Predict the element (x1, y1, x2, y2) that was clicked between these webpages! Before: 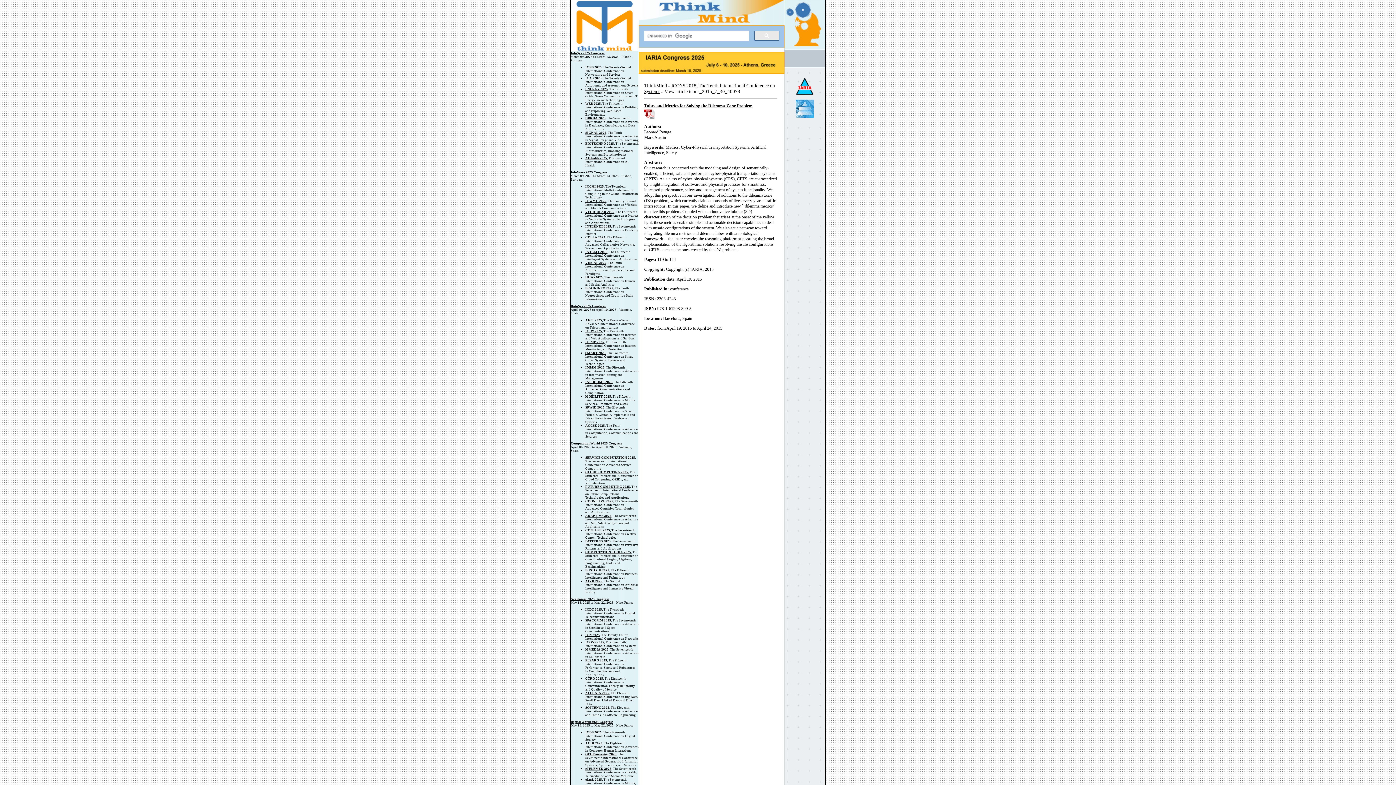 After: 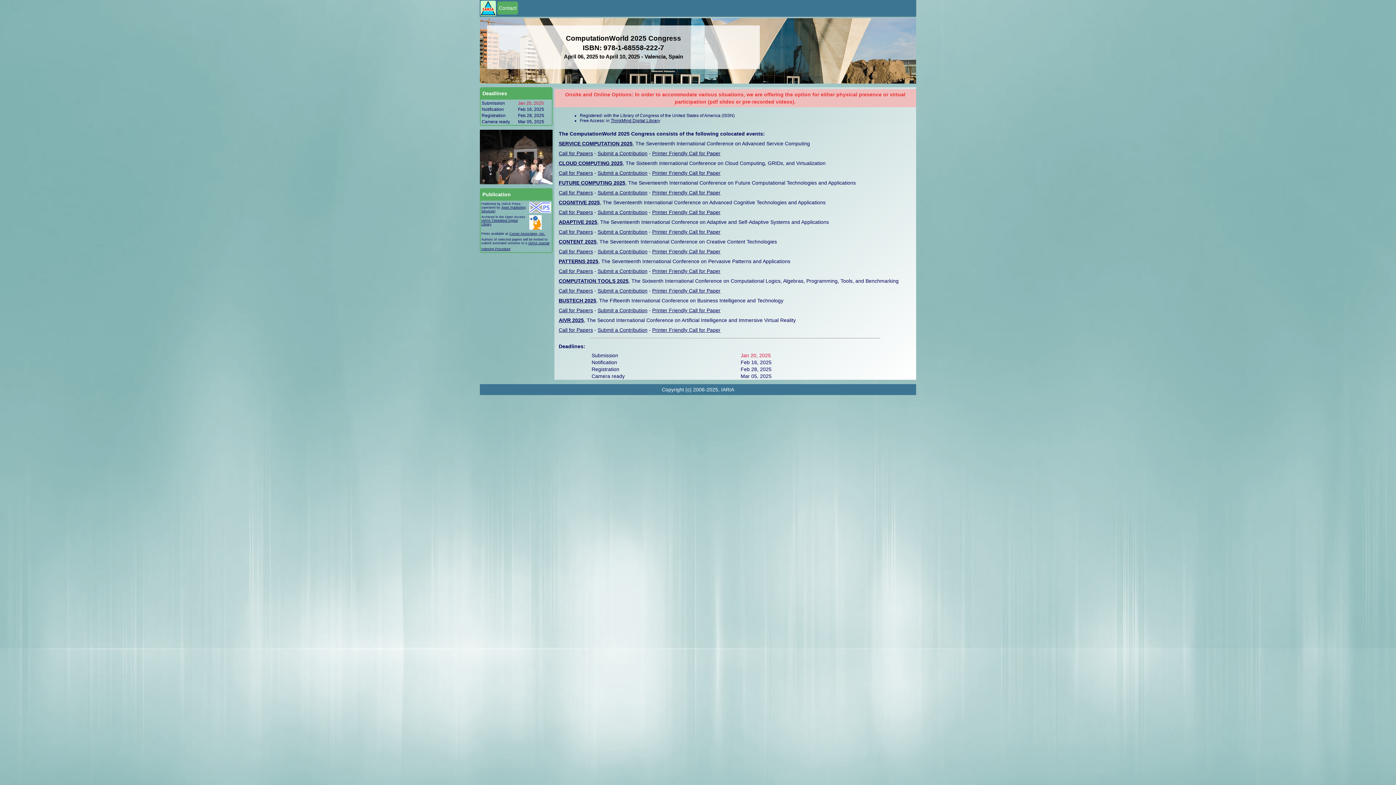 Action: bbox: (570, 441, 622, 445) label: ComputationWorld 2025 Congress